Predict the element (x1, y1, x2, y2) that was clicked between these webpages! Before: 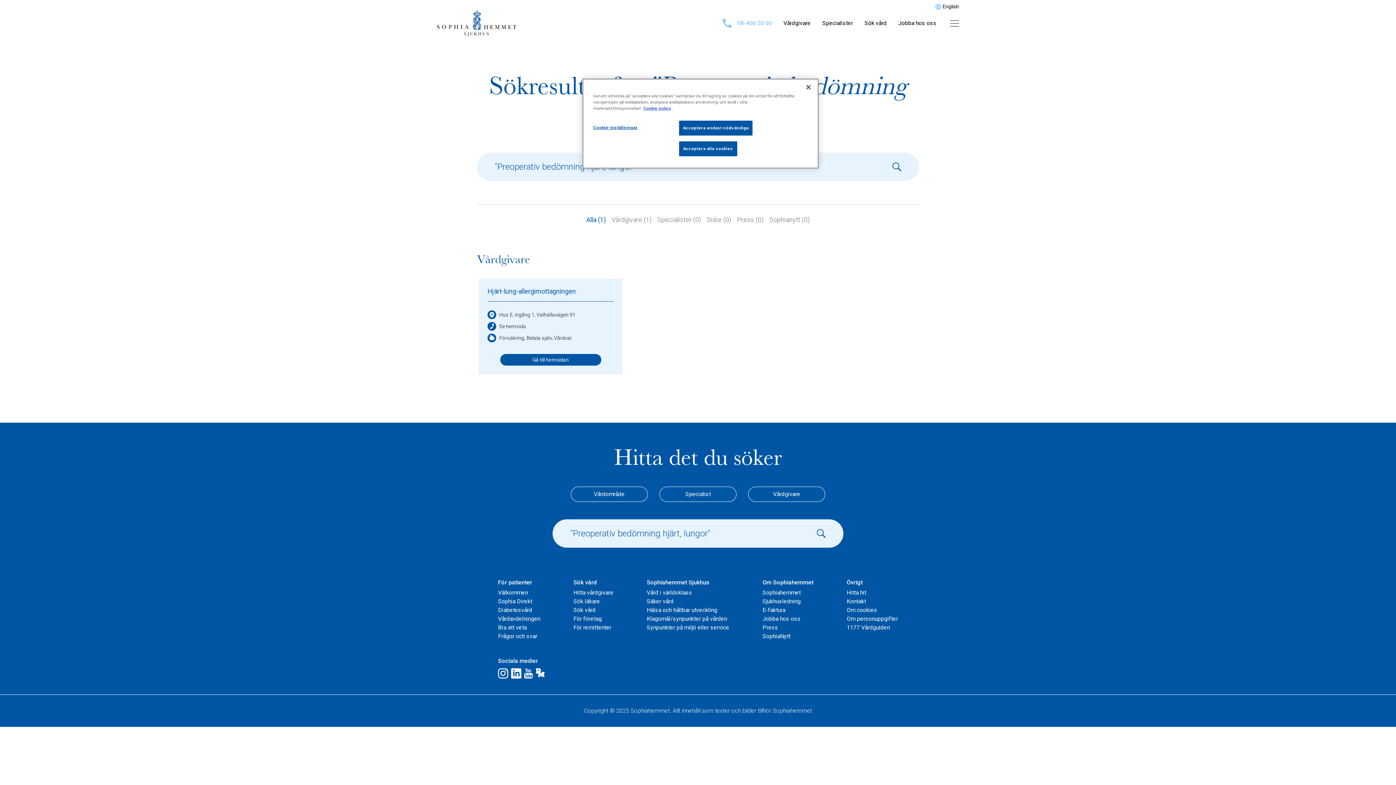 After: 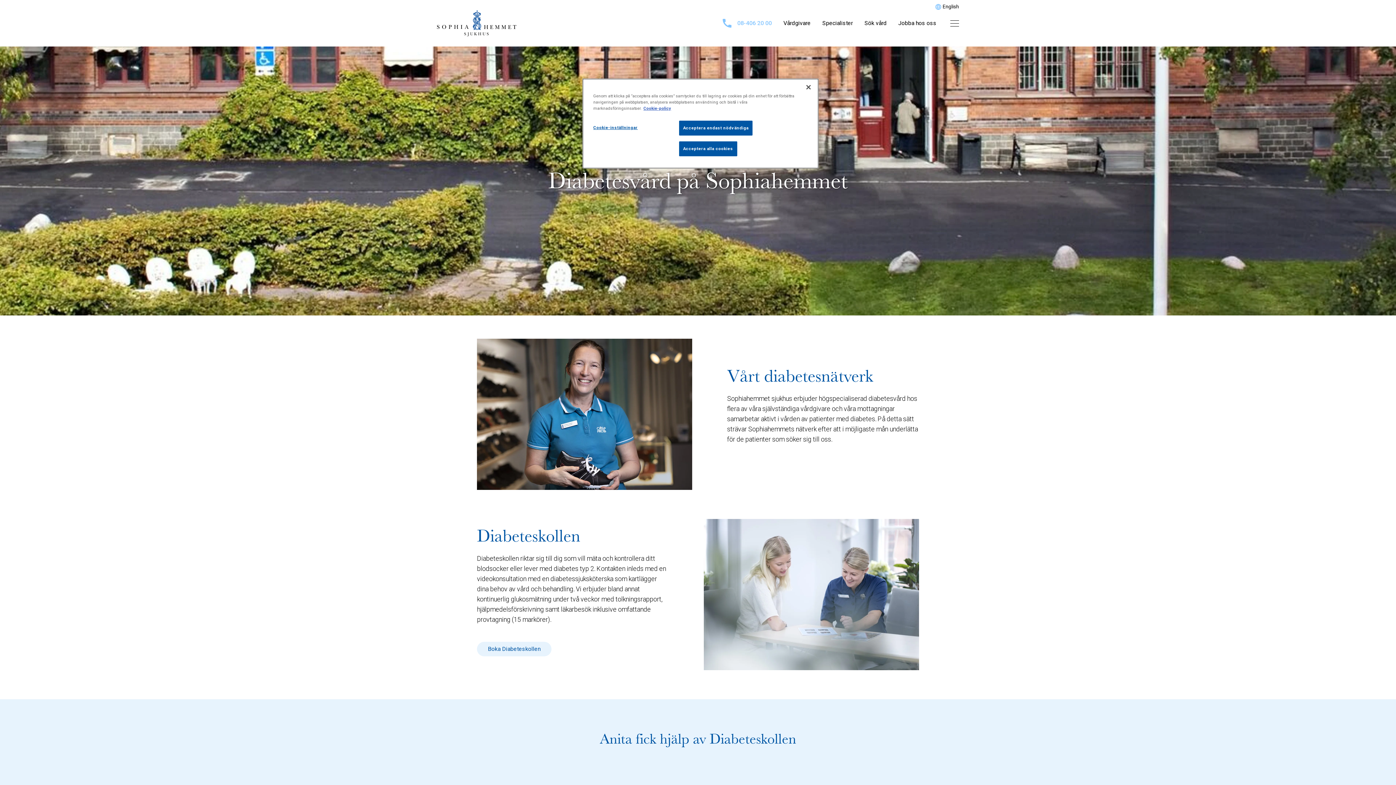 Action: label: Diabetesvård bbox: (498, 606, 532, 613)